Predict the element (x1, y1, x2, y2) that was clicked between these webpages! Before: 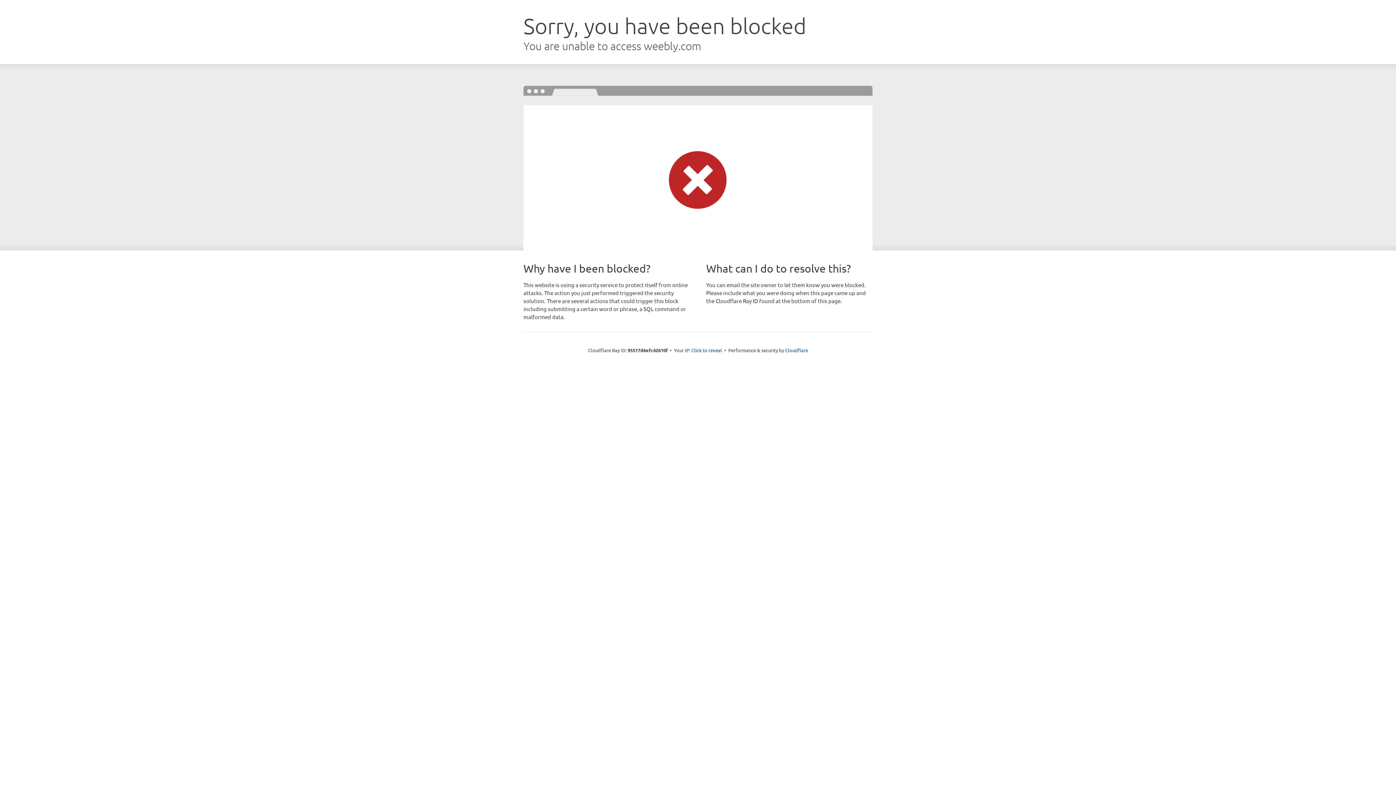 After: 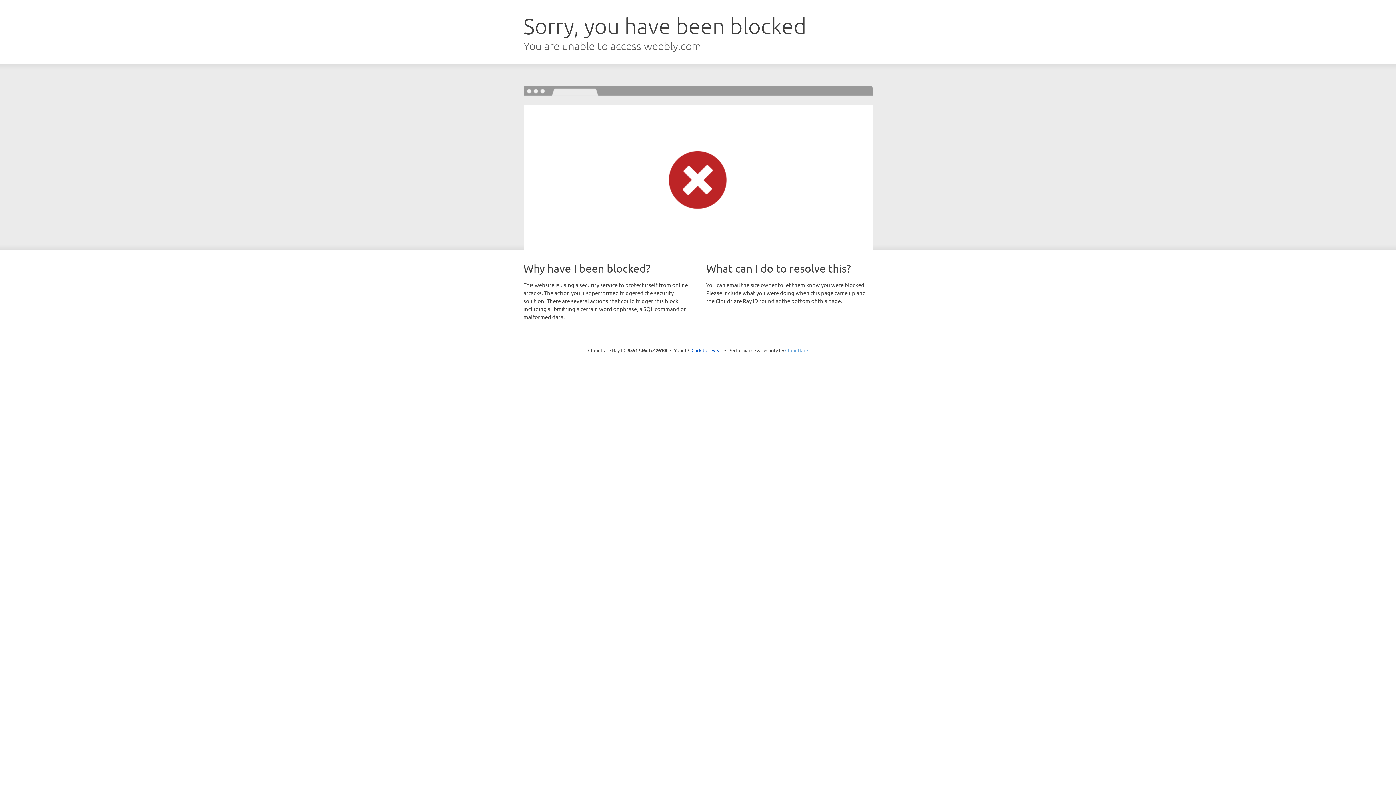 Action: bbox: (785, 347, 808, 353) label: Cloudflare